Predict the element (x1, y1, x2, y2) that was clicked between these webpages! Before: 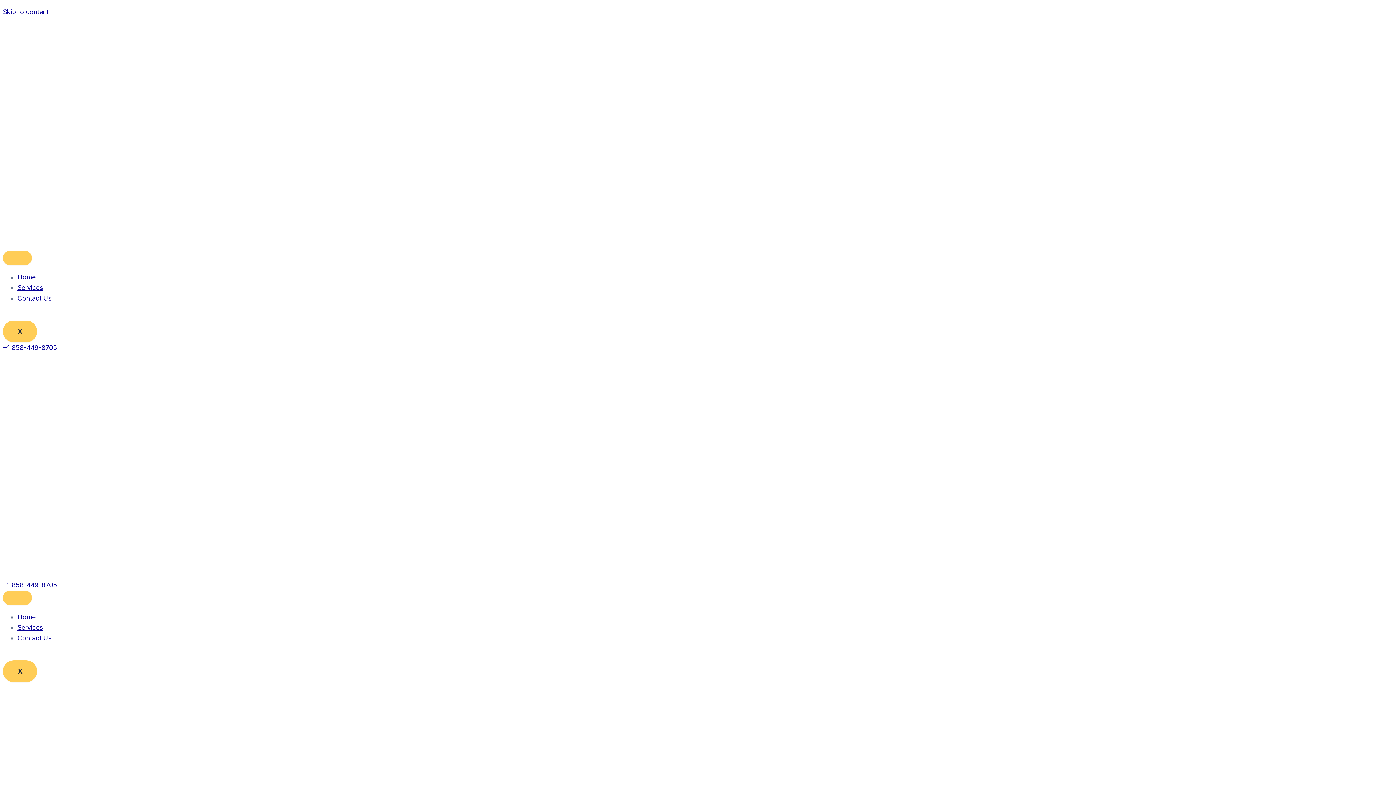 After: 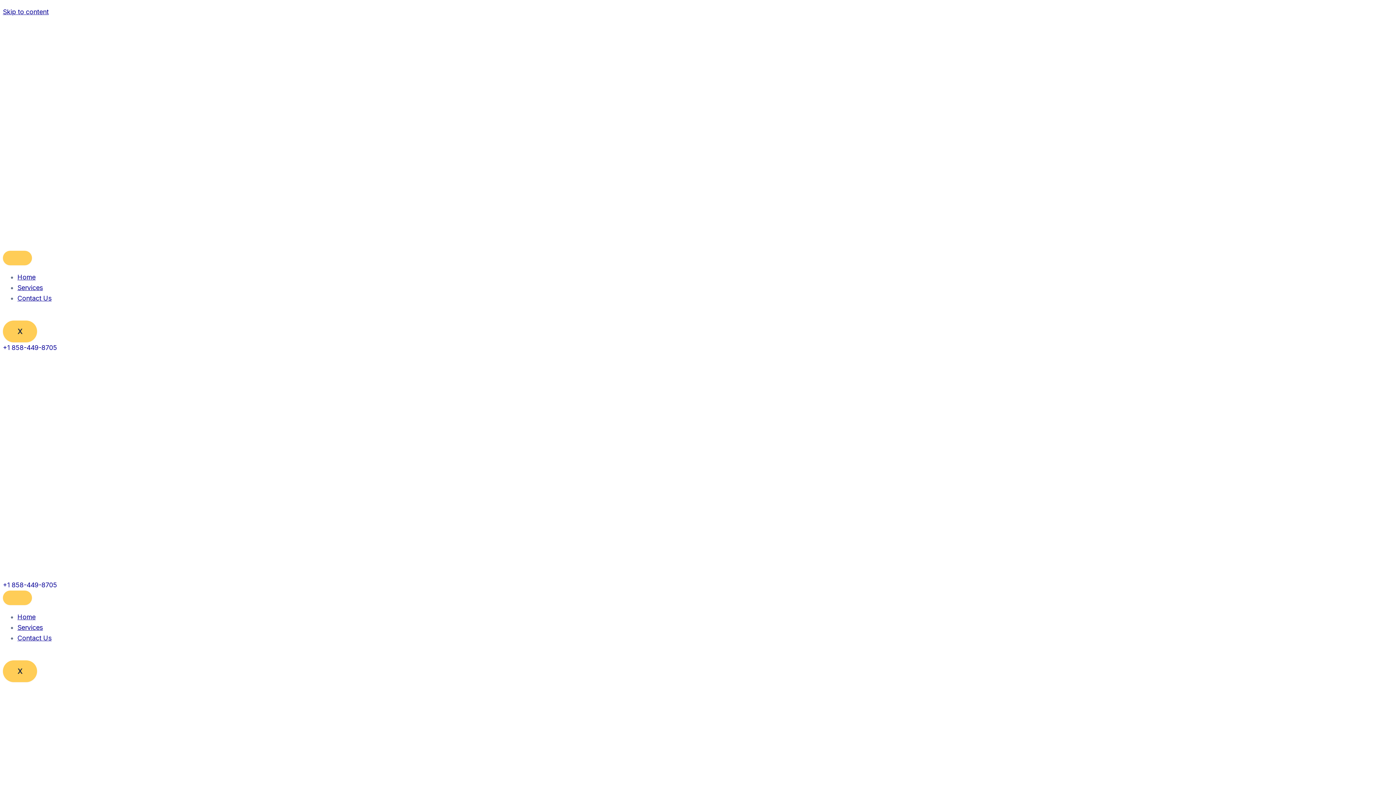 Action: bbox: (366, 353, 1029, 580)